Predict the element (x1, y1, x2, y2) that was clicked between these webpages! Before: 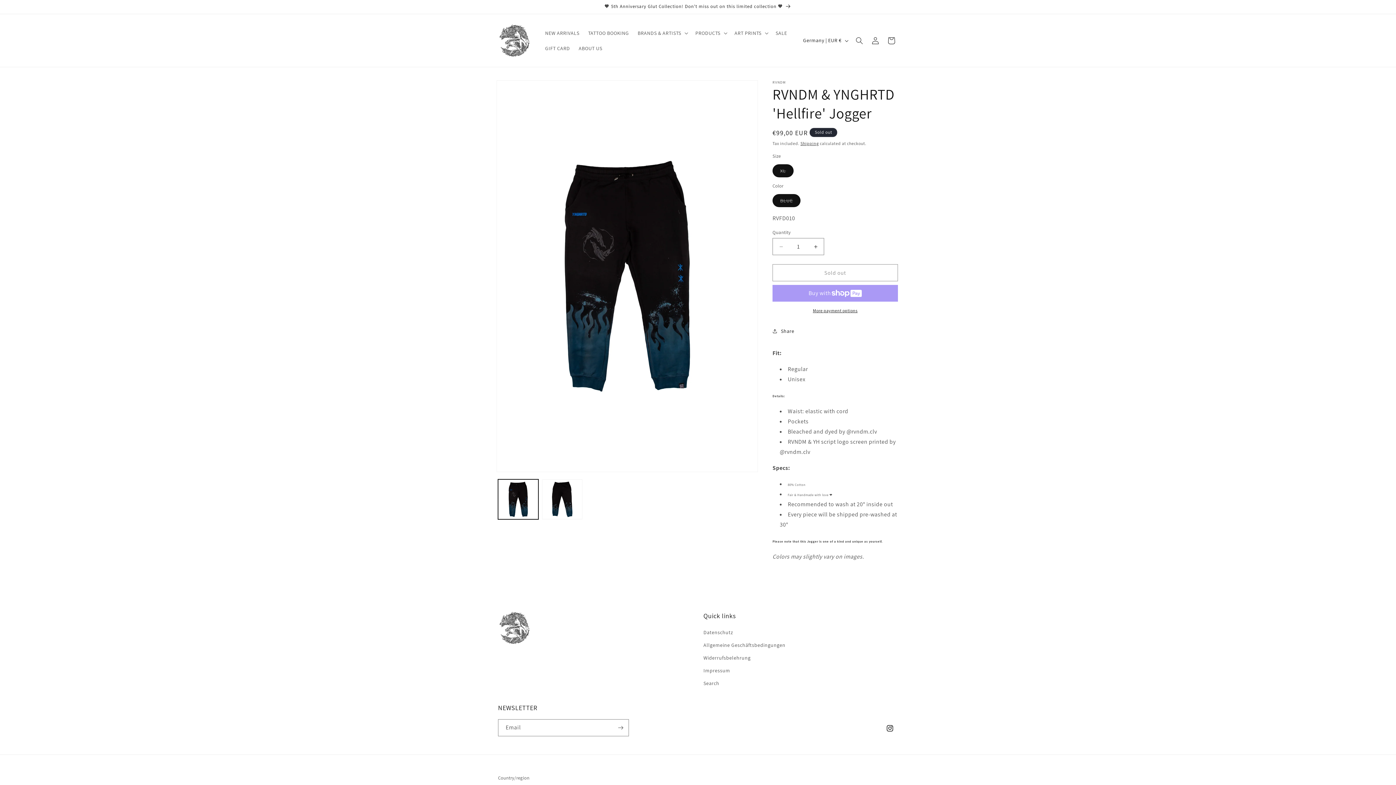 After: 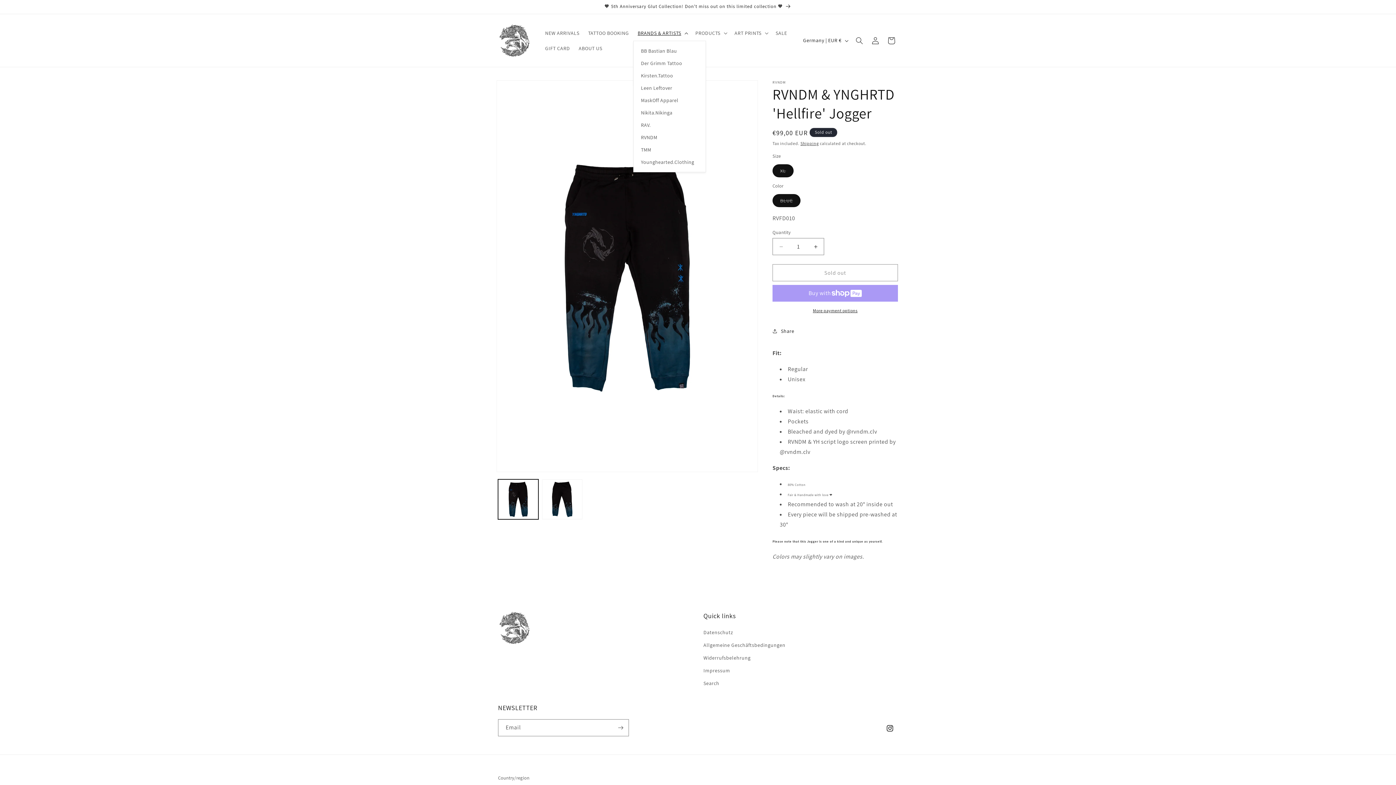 Action: label: BRANDS & ARTISTS bbox: (633, 25, 691, 40)